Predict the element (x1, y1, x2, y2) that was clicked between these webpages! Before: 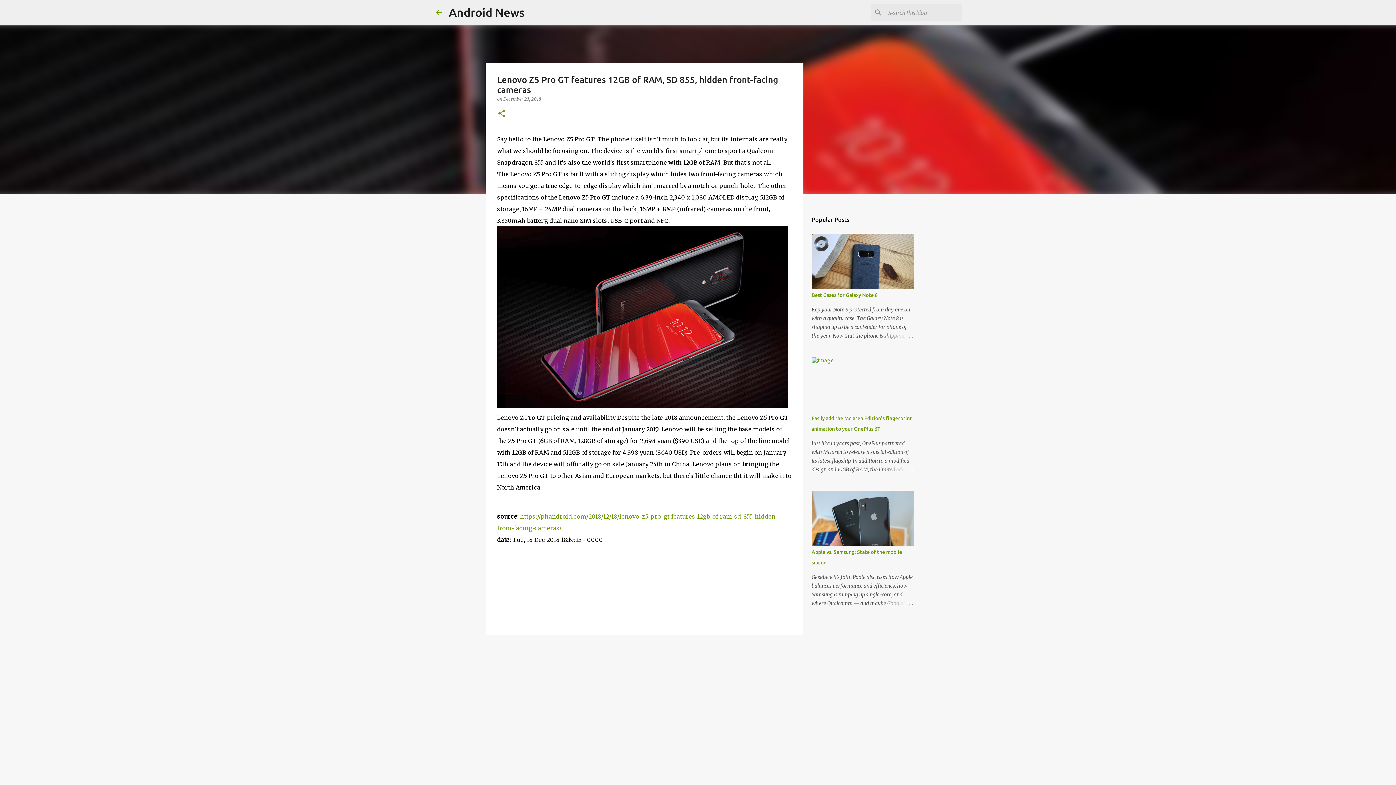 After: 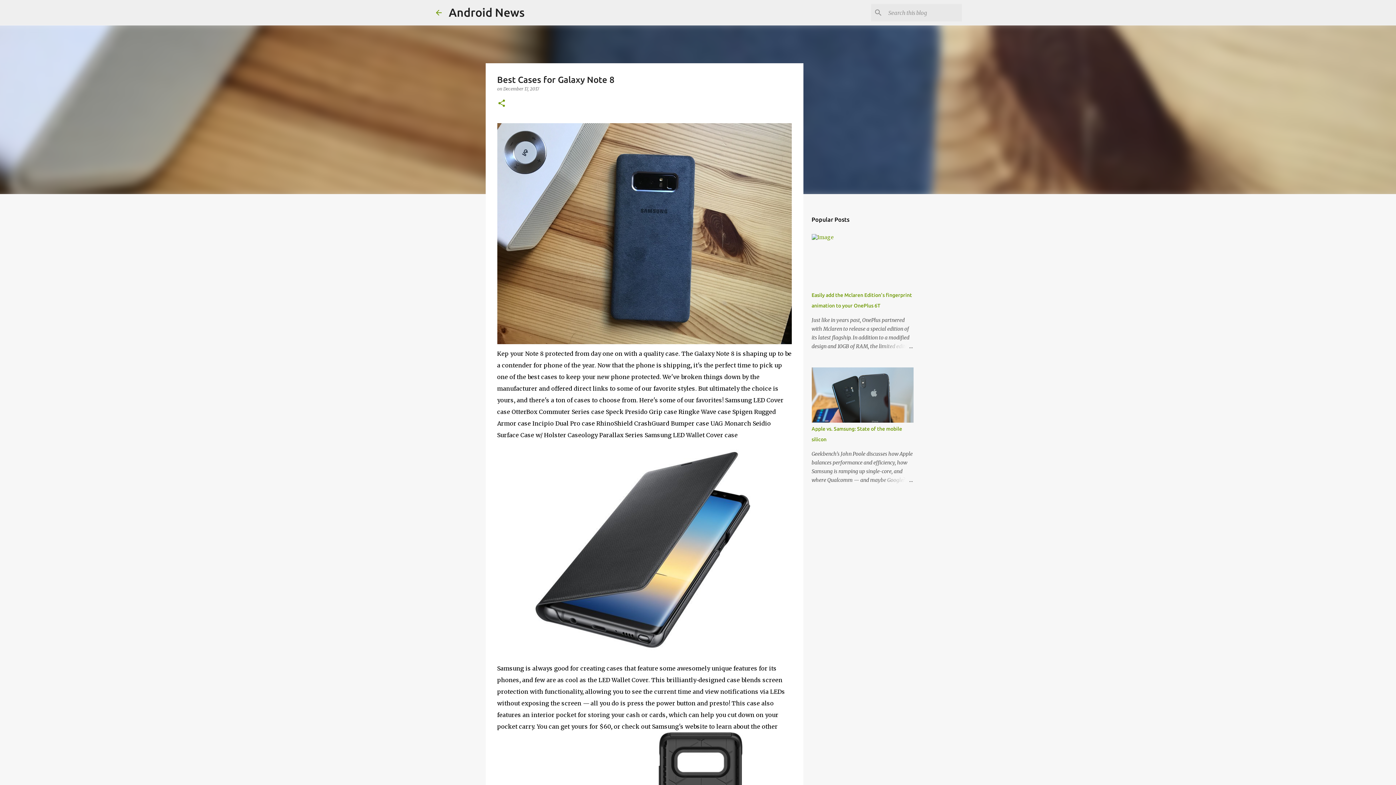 Action: label: Best Cases for Galaxy Note 8 bbox: (811, 292, 878, 298)